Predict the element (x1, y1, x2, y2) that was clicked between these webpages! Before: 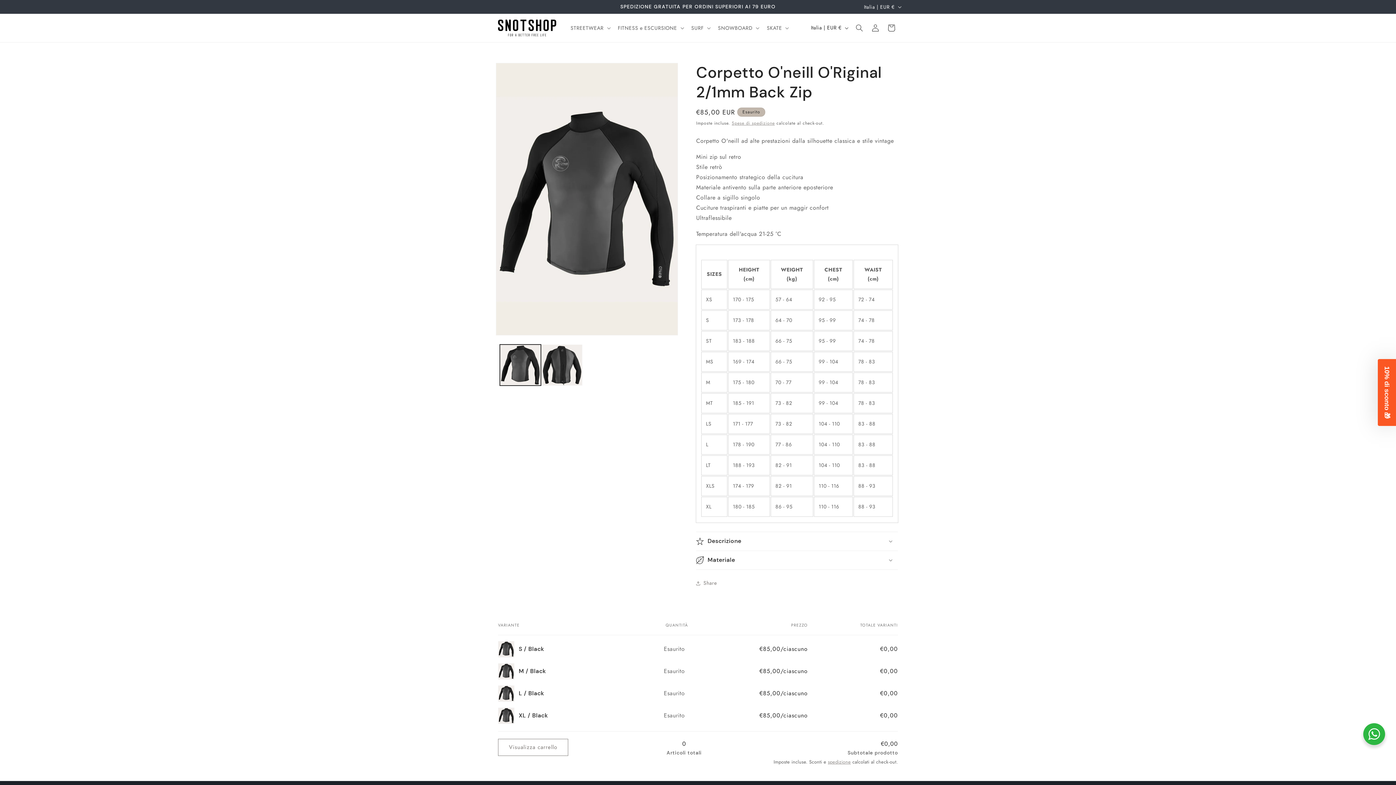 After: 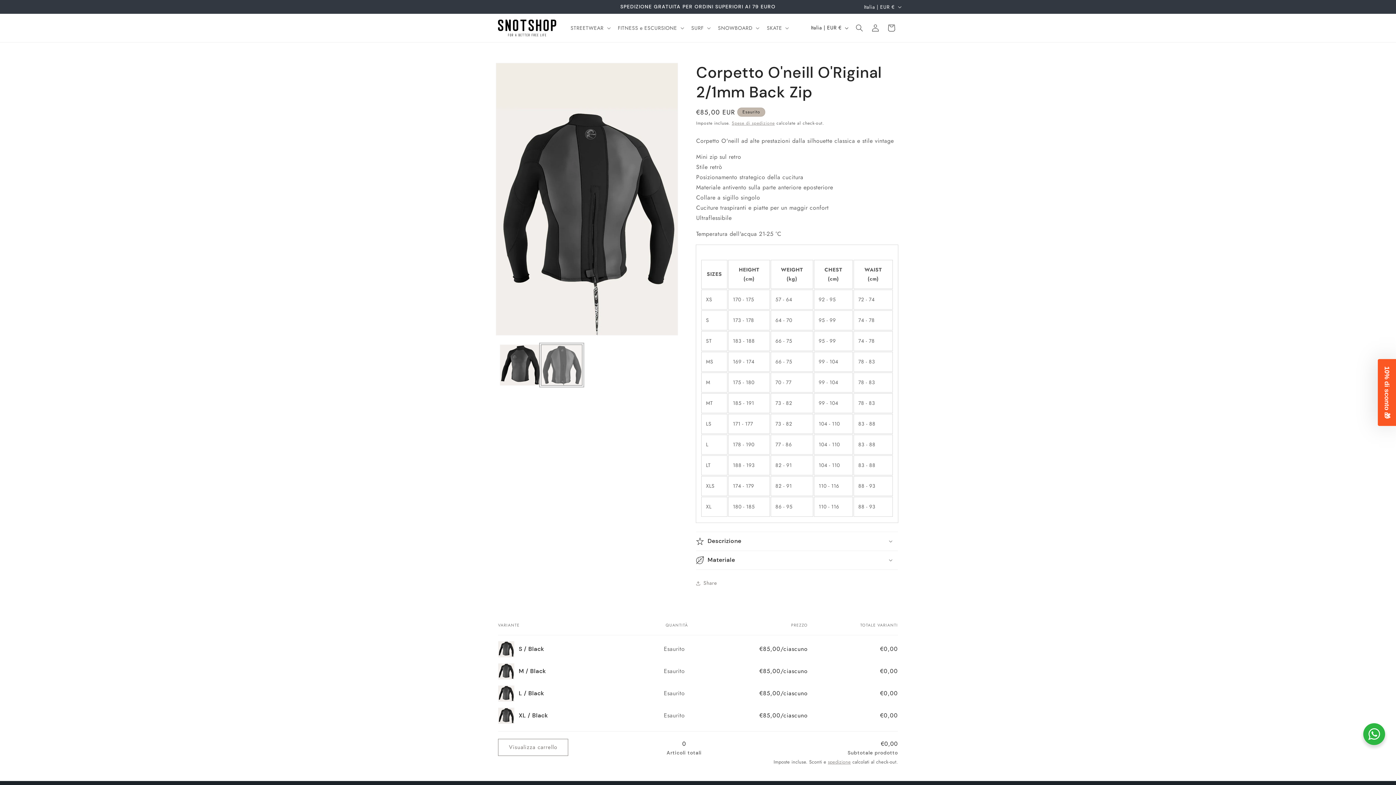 Action: label: Carica immagine 2 in visualizzazione galleria bbox: (541, 344, 582, 385)